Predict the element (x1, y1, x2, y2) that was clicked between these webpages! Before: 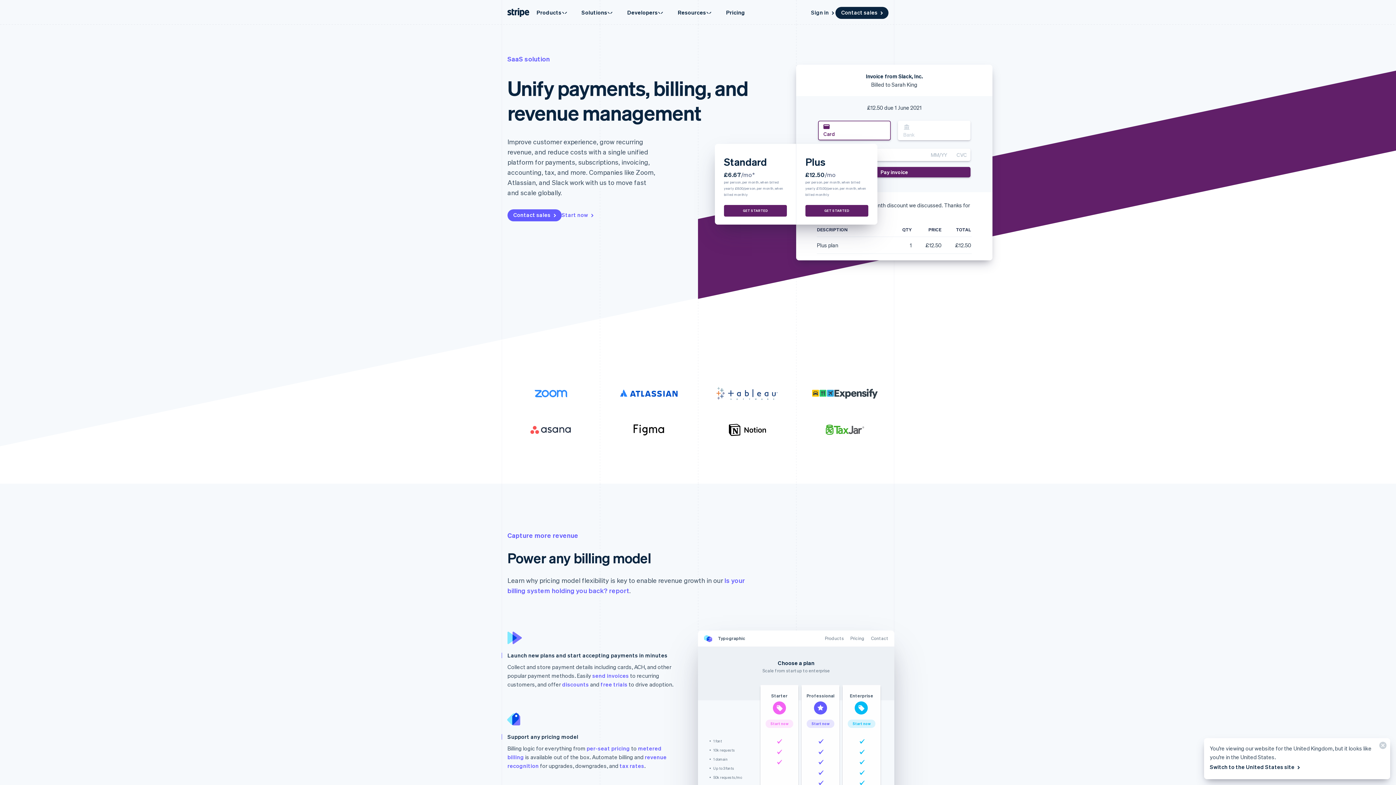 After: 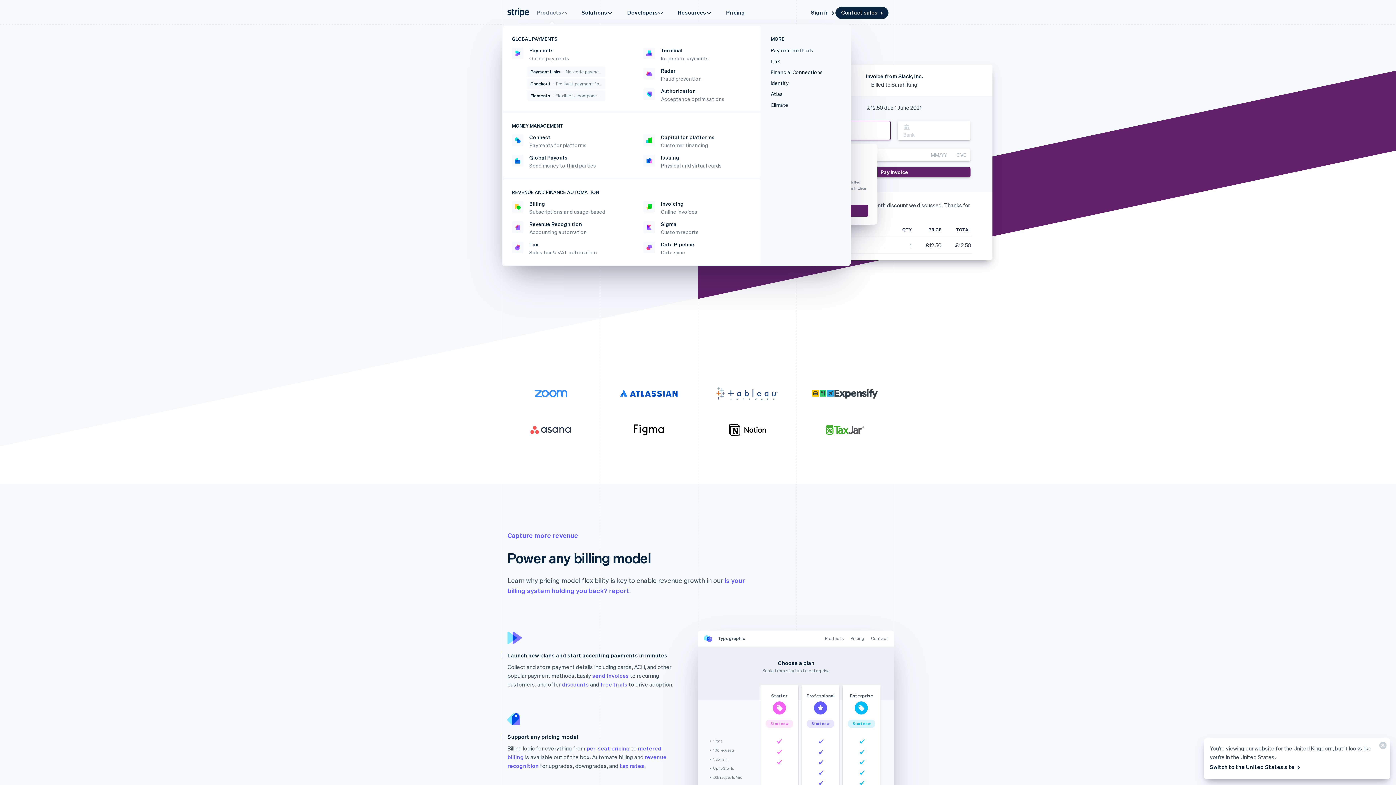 Action: label: Products bbox: (529, 4, 574, 20)